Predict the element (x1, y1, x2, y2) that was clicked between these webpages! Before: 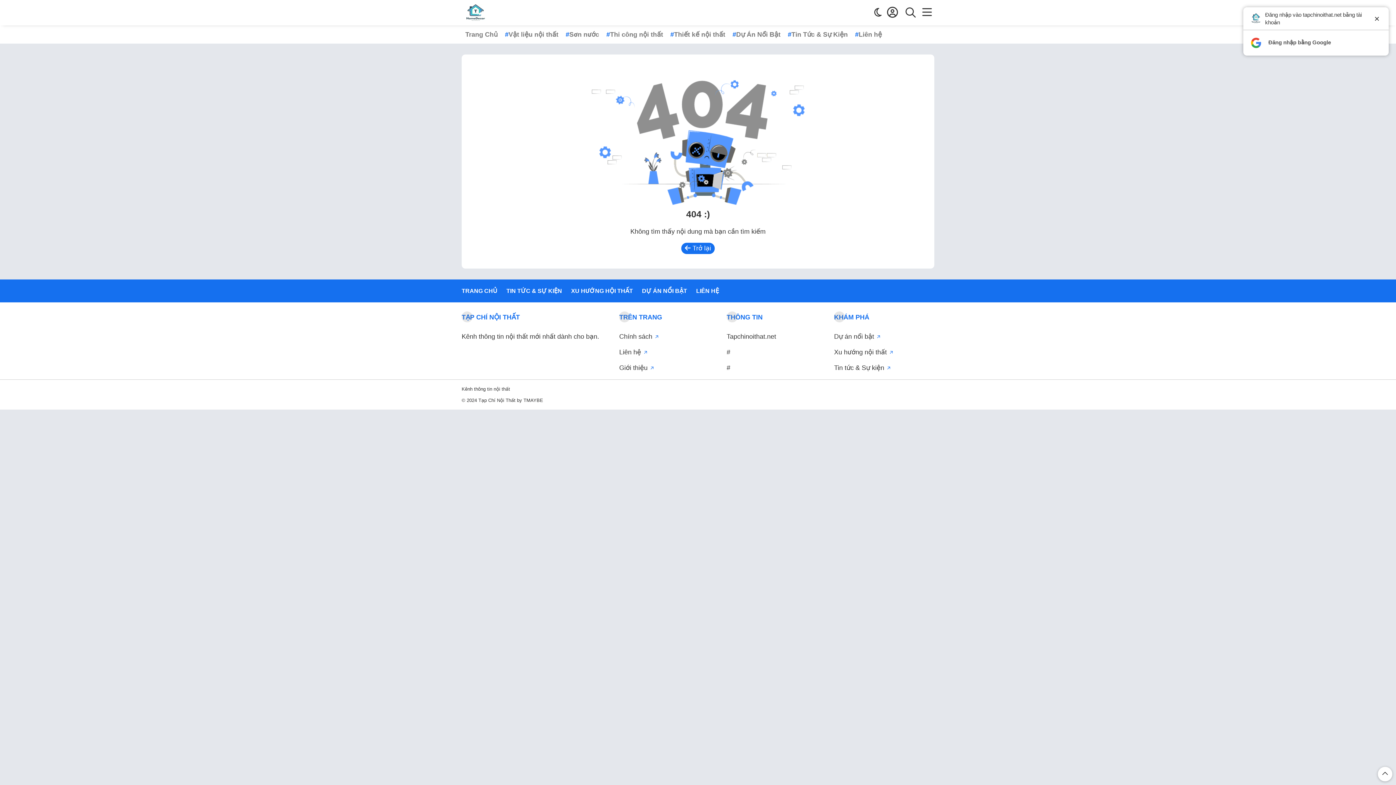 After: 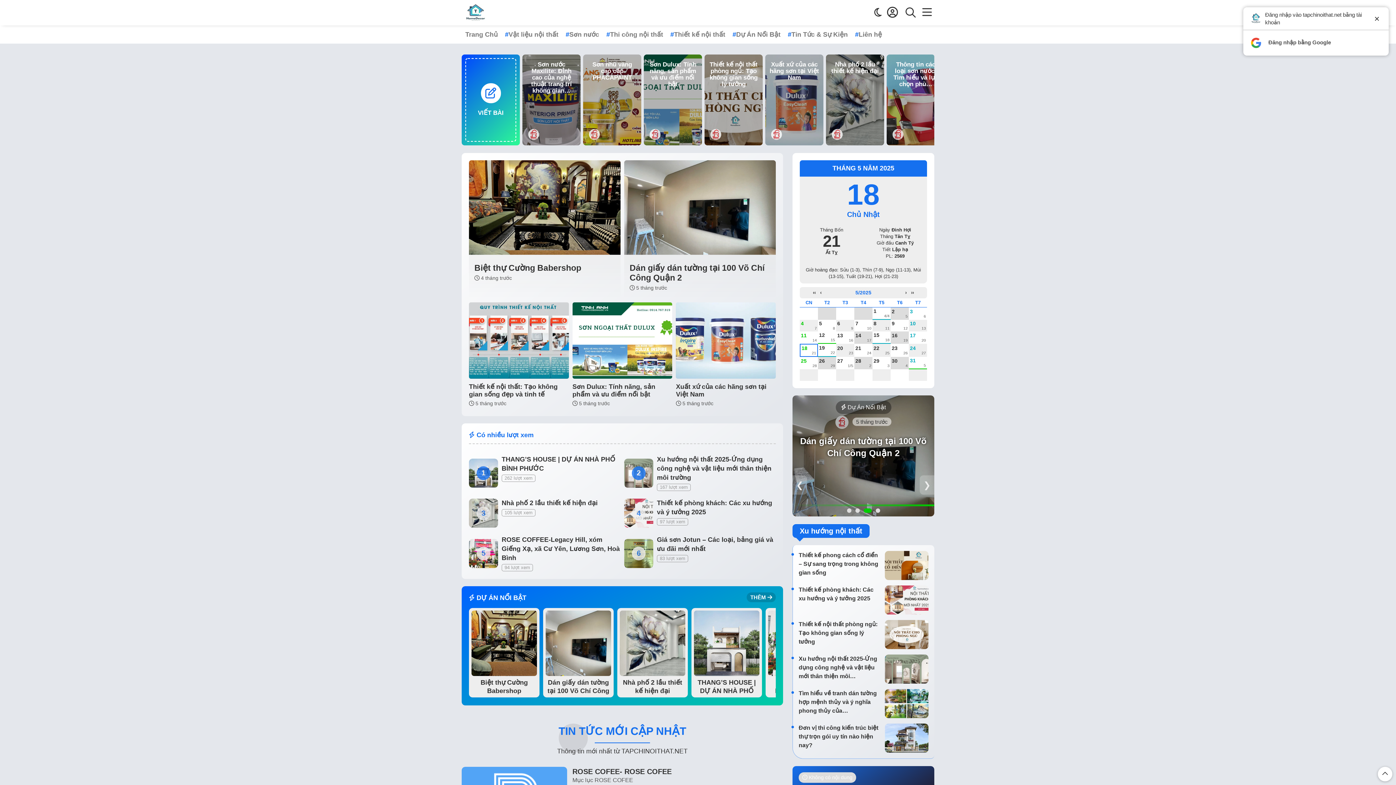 Action: bbox: (461, 0, 484, 25)